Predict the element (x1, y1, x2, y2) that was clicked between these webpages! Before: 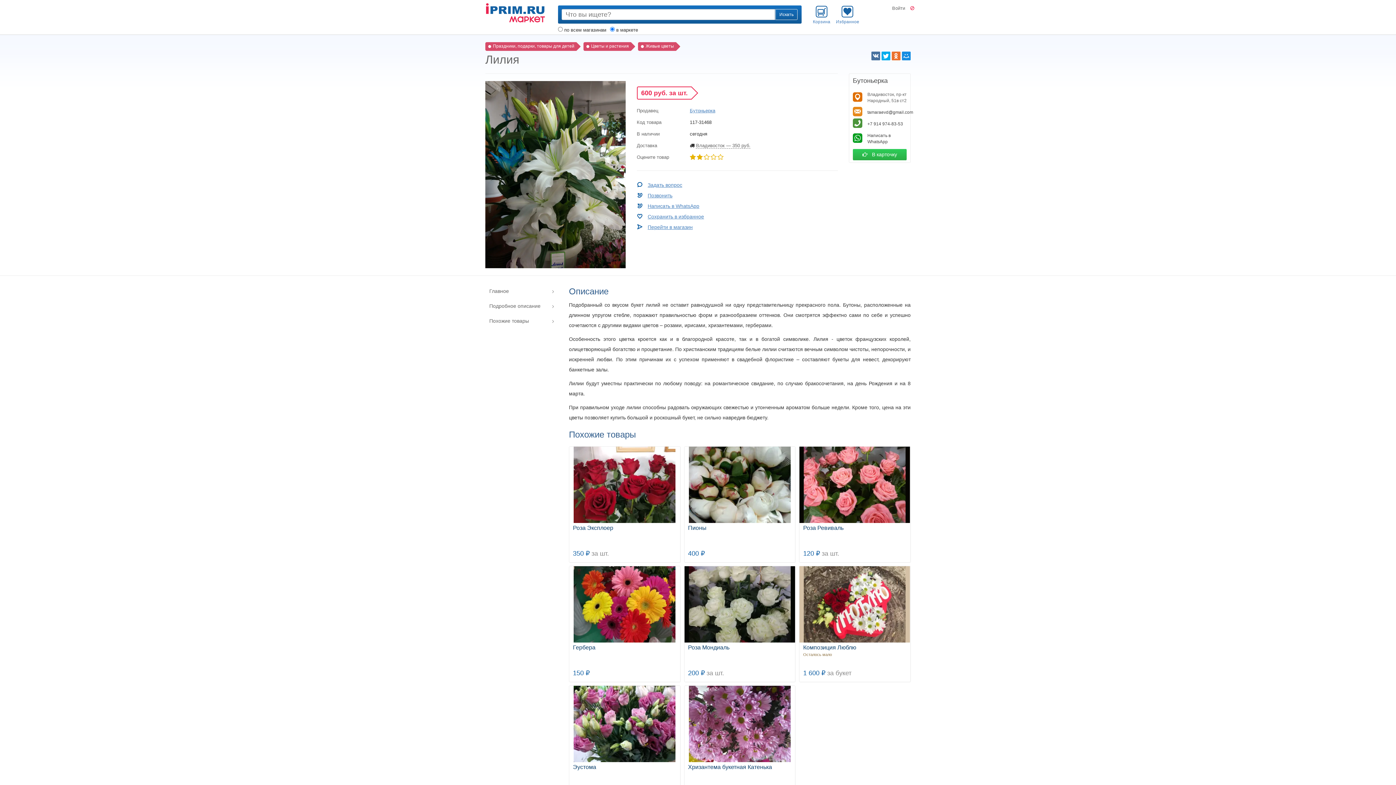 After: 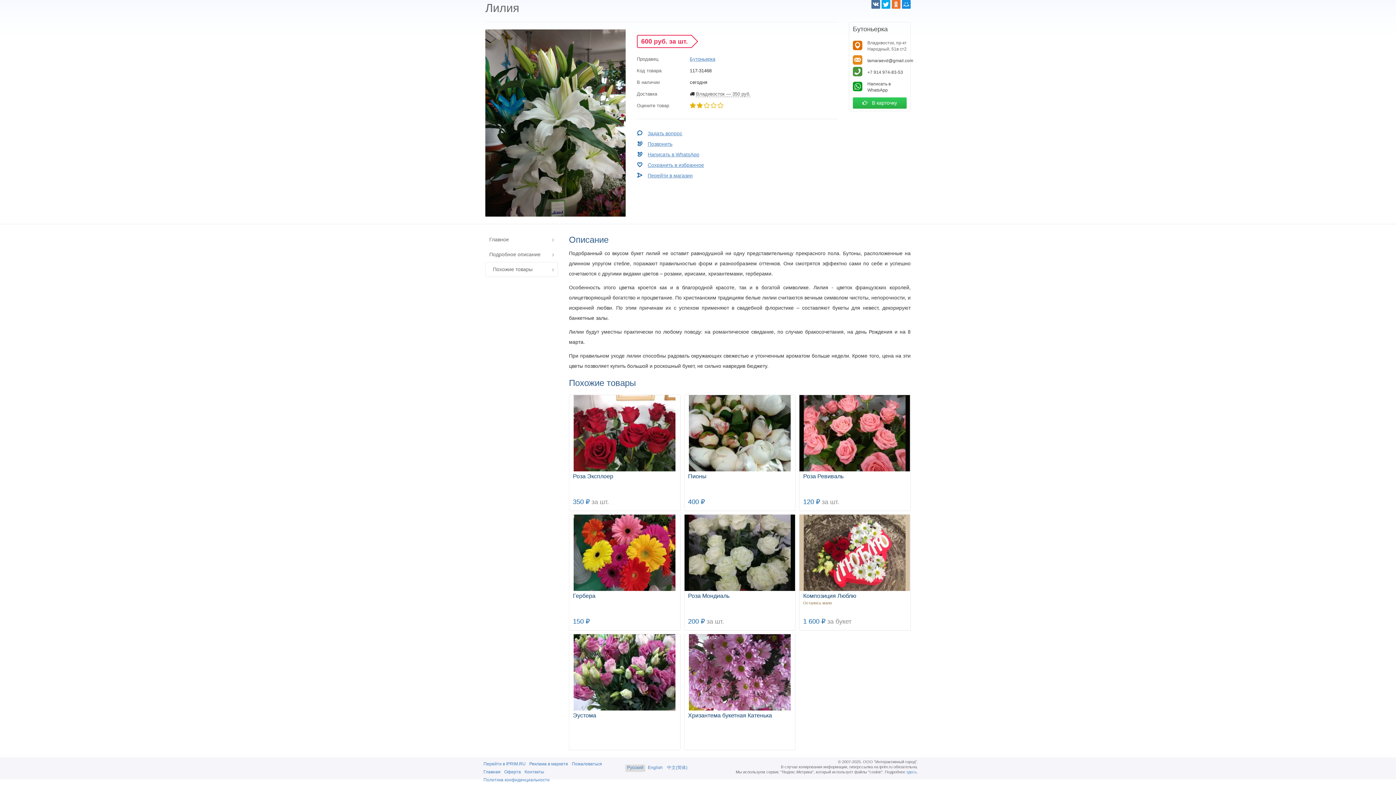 Action: bbox: (485, 313, 558, 328) label: Похожие товары